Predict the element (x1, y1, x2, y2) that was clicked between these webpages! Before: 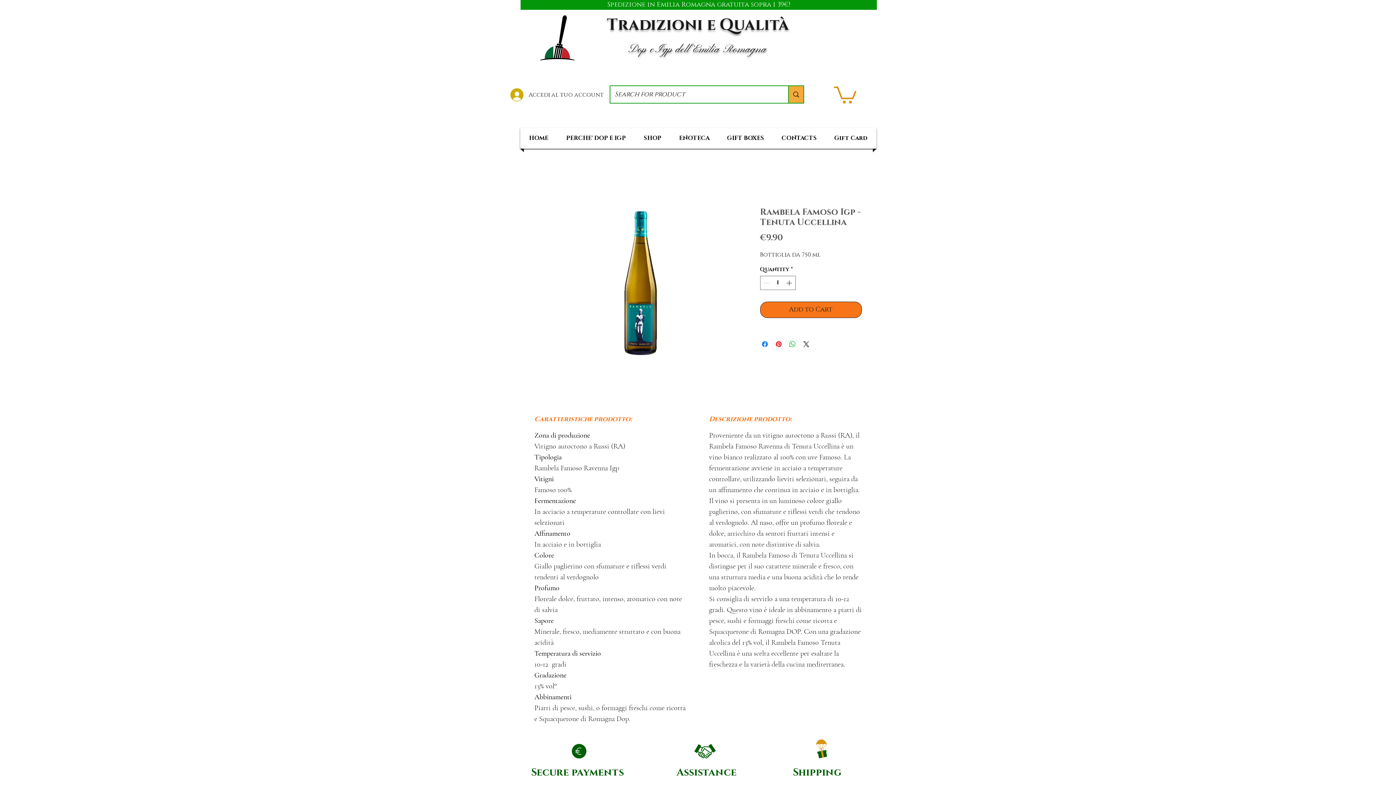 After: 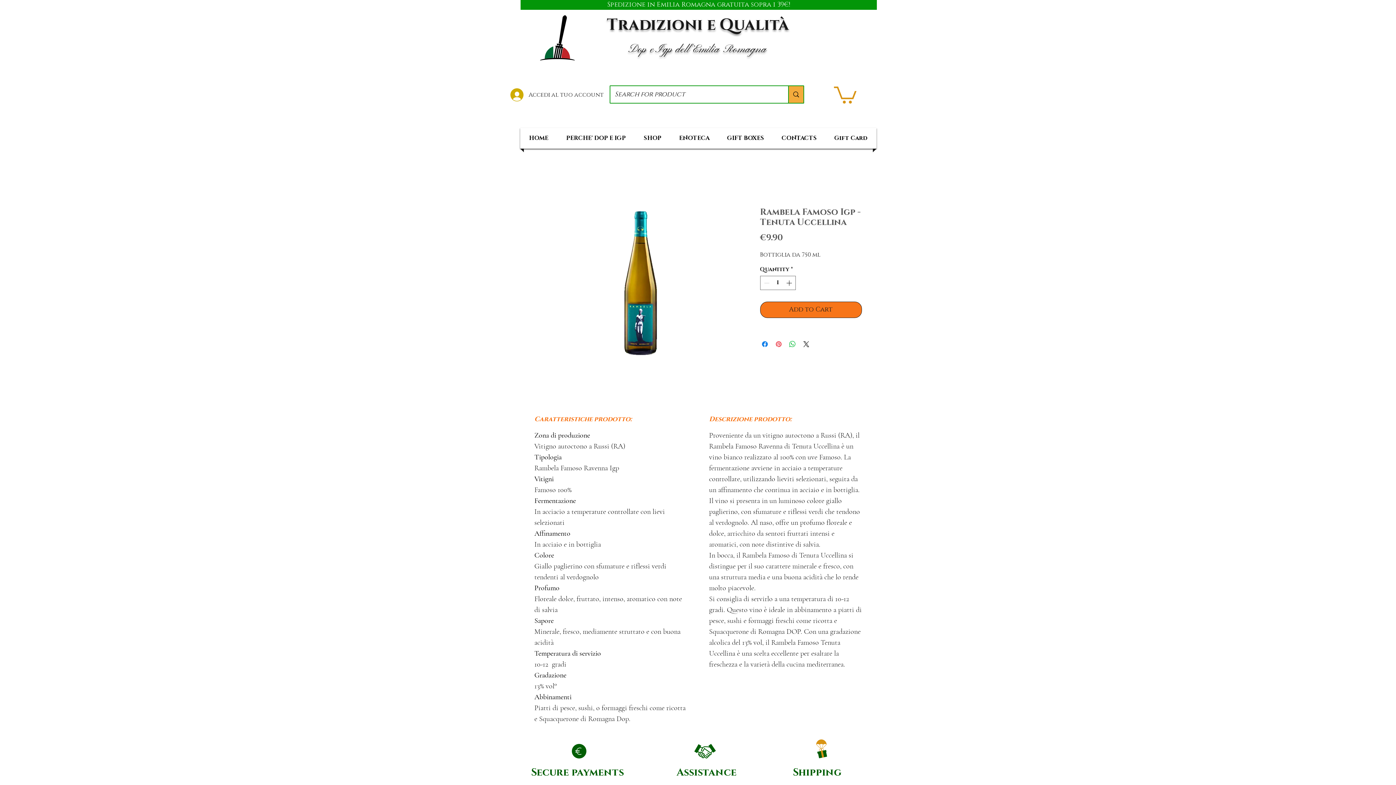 Action: bbox: (774, 339, 783, 348) label: Pin on Pinterest